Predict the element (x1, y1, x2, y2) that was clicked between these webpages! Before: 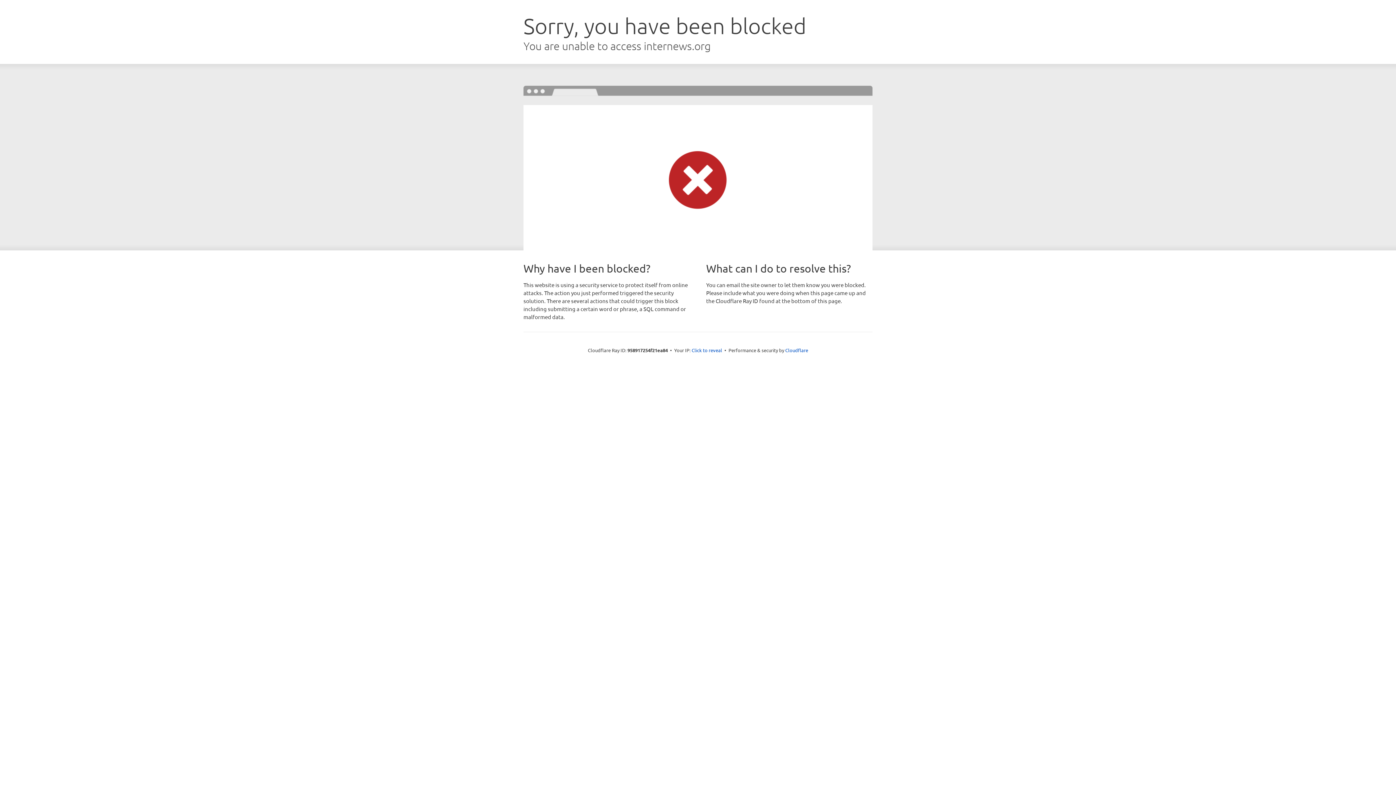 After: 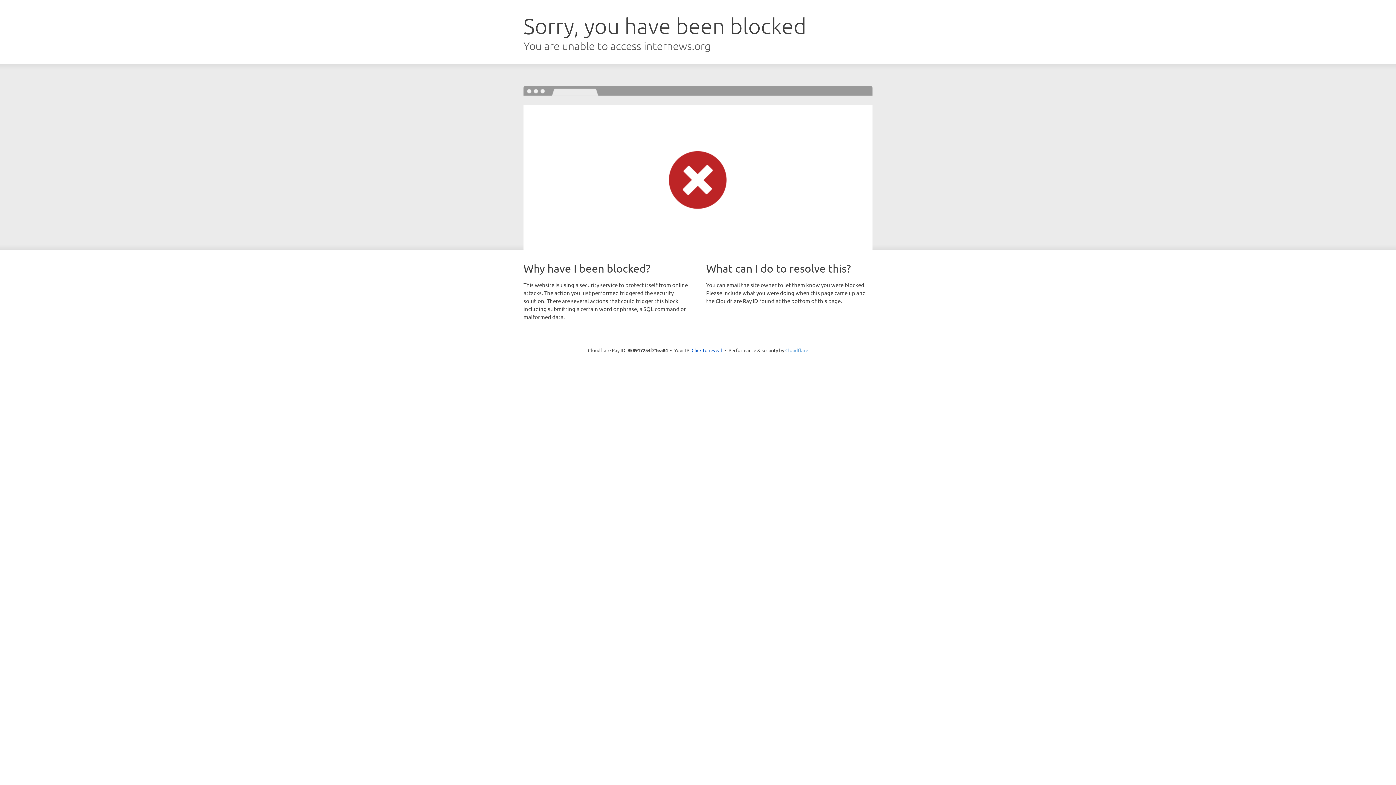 Action: label: Cloudflare bbox: (785, 347, 808, 353)